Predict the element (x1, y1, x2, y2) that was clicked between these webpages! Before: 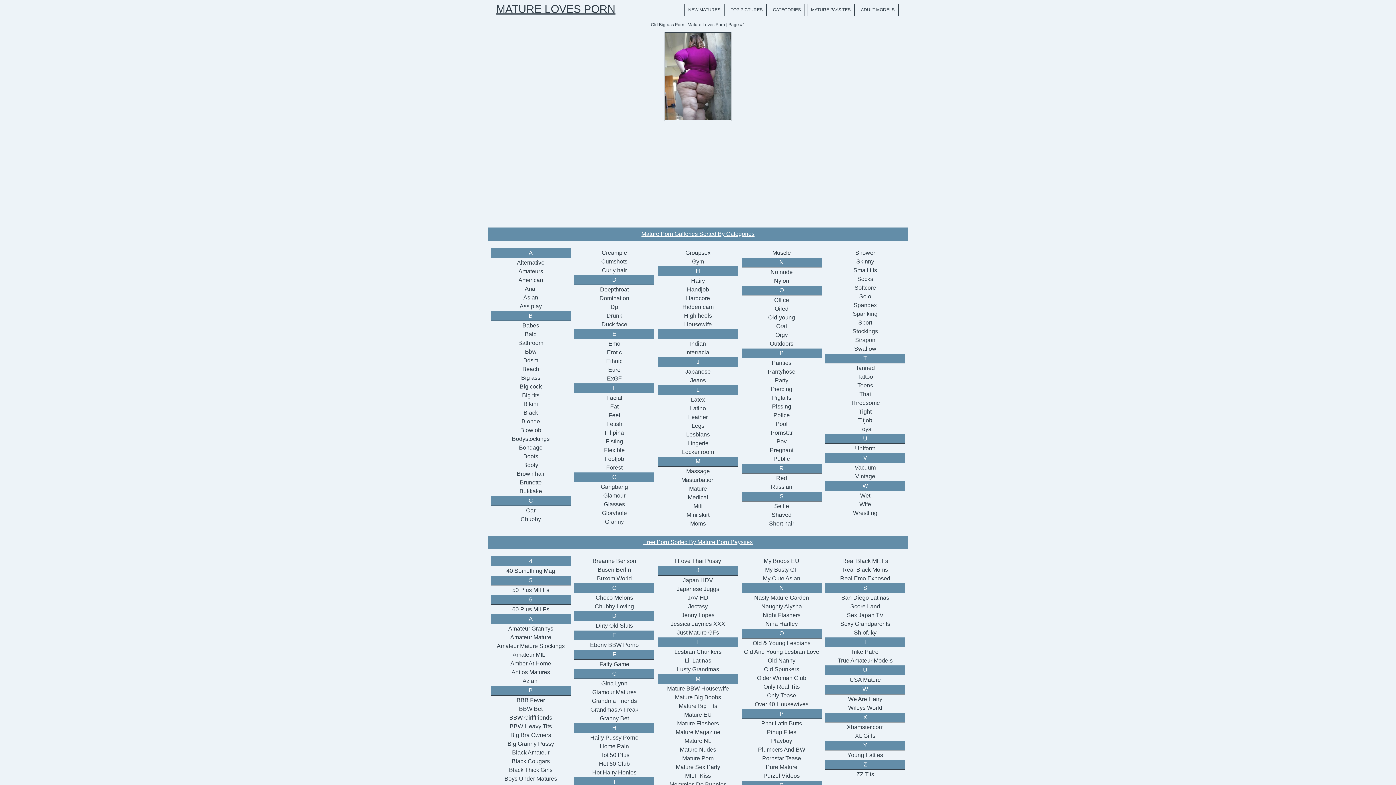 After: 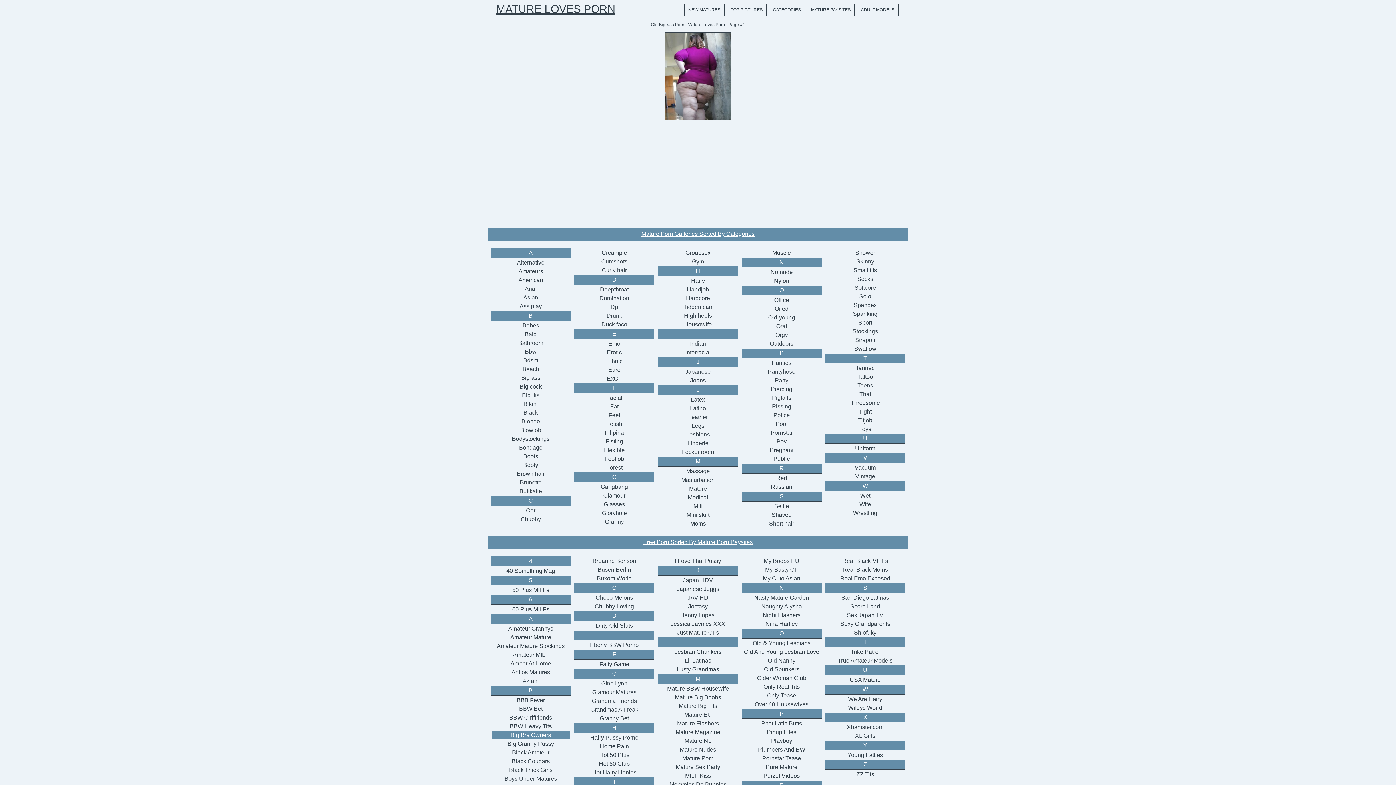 Action: label: Big Bra Owners bbox: (490, 731, 570, 739)